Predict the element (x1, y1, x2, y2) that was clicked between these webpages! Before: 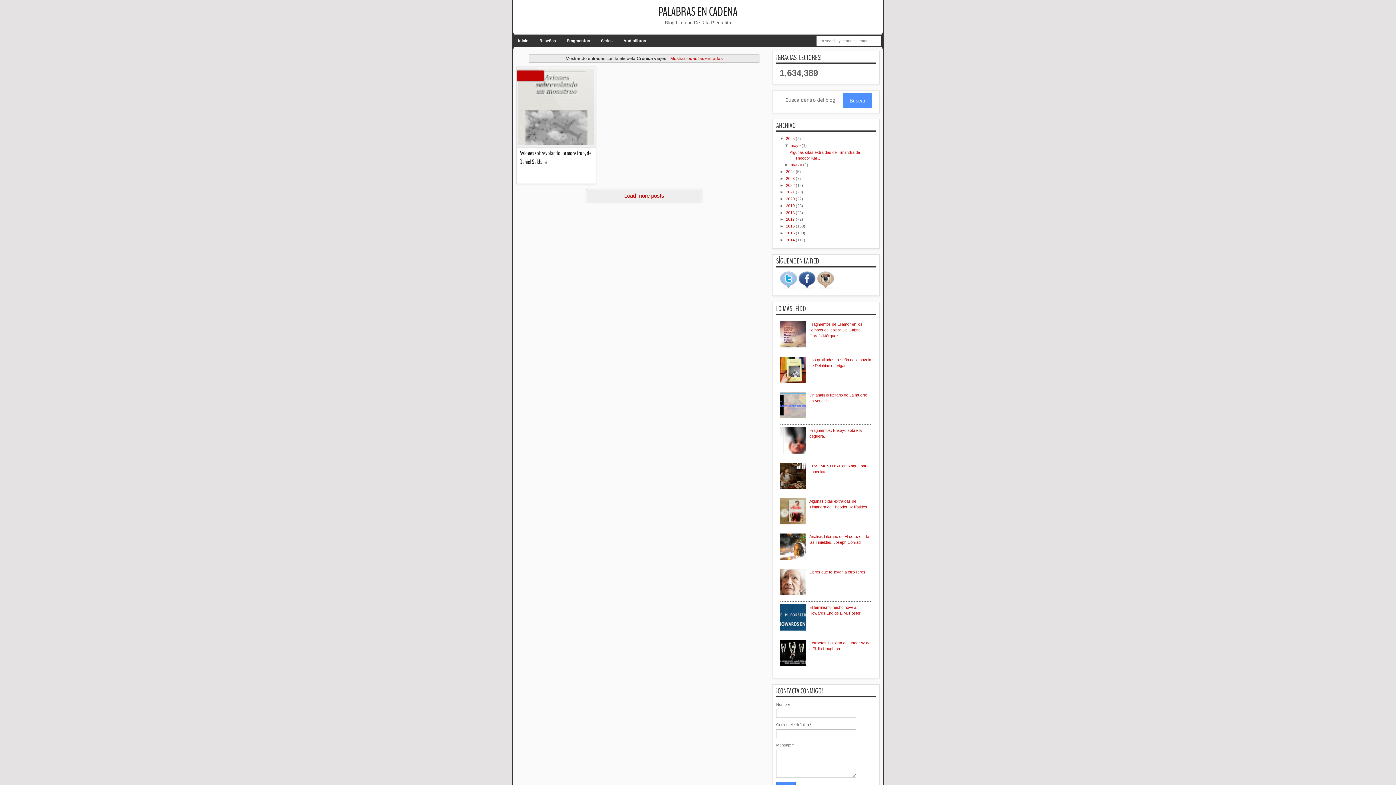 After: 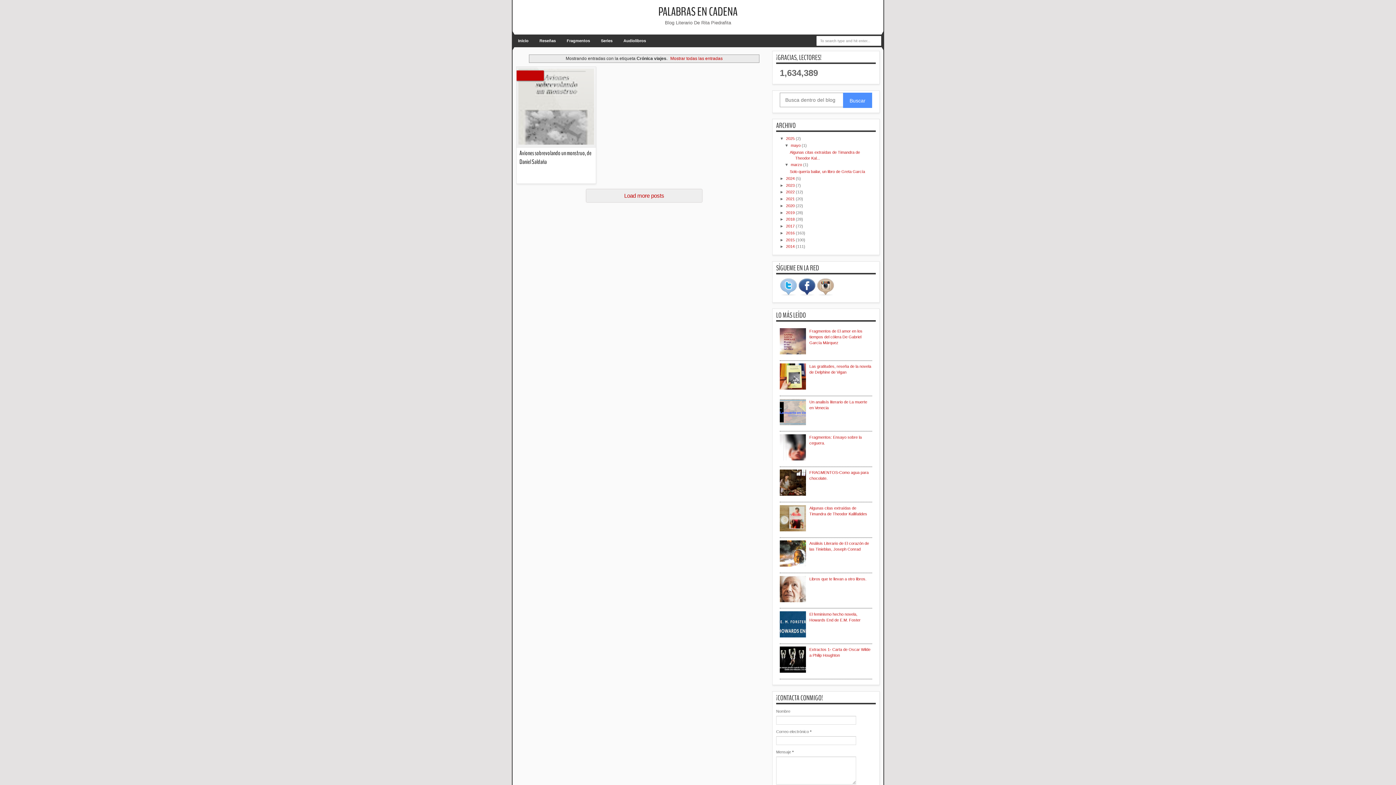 Action: bbox: (784, 162, 790, 167) label: ►  